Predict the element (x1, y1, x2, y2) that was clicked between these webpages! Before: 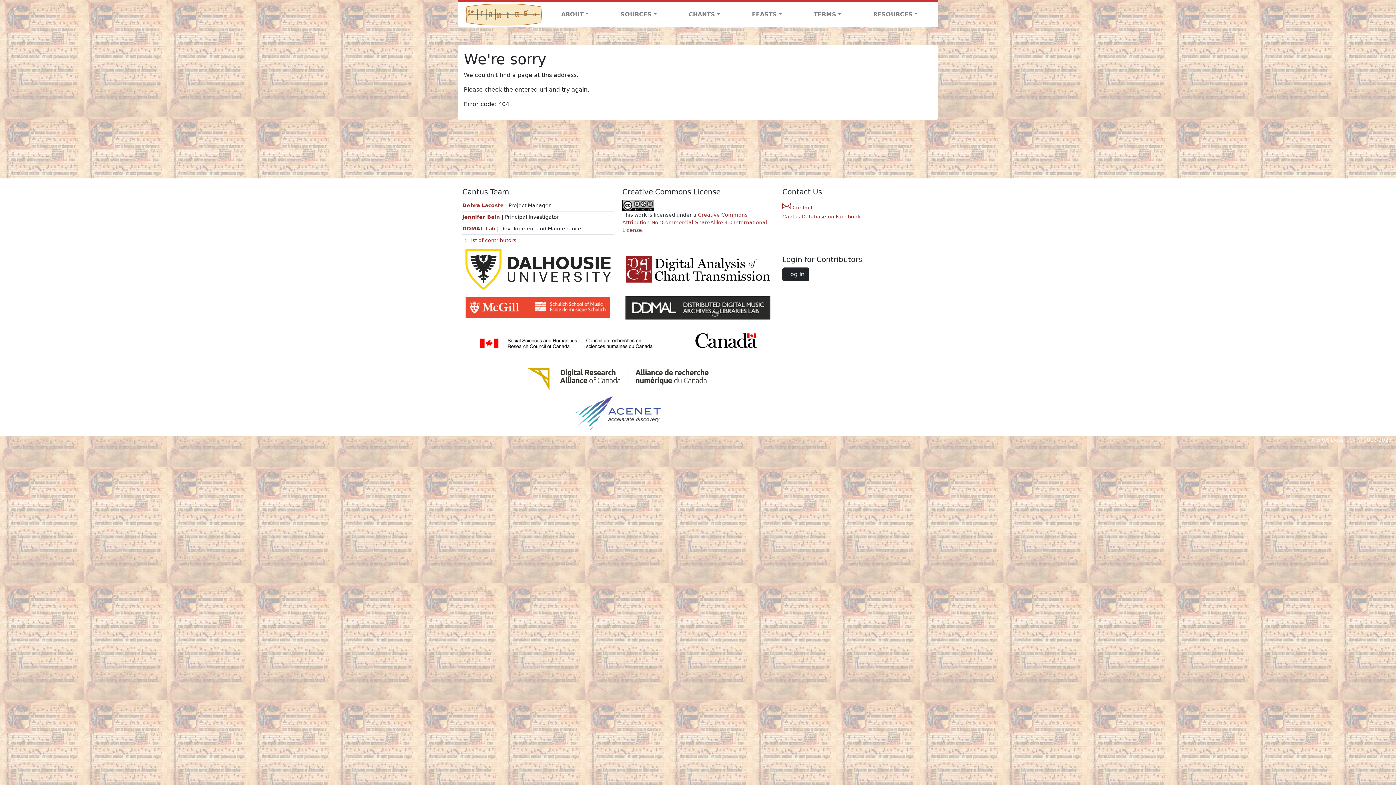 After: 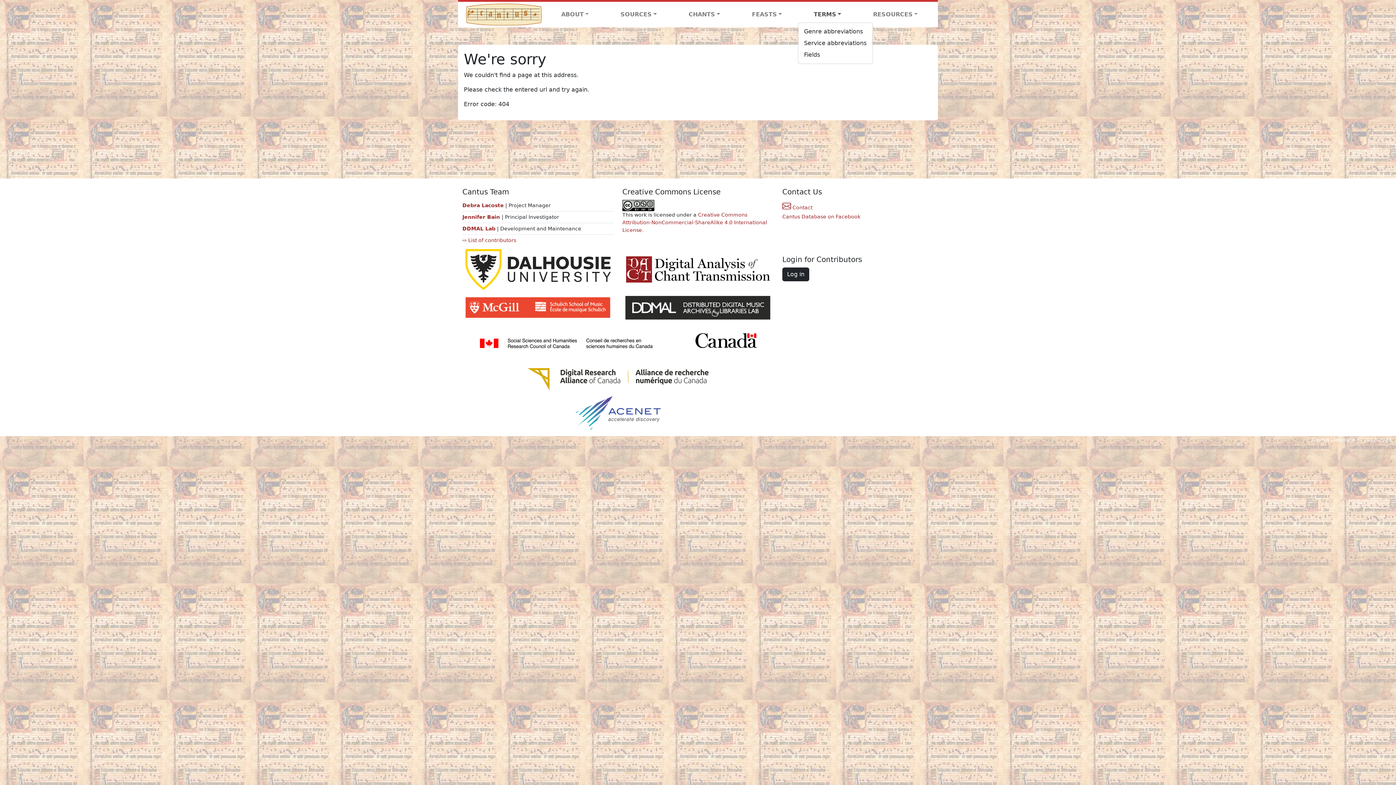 Action: label: TERMS bbox: (798, 7, 857, 21)